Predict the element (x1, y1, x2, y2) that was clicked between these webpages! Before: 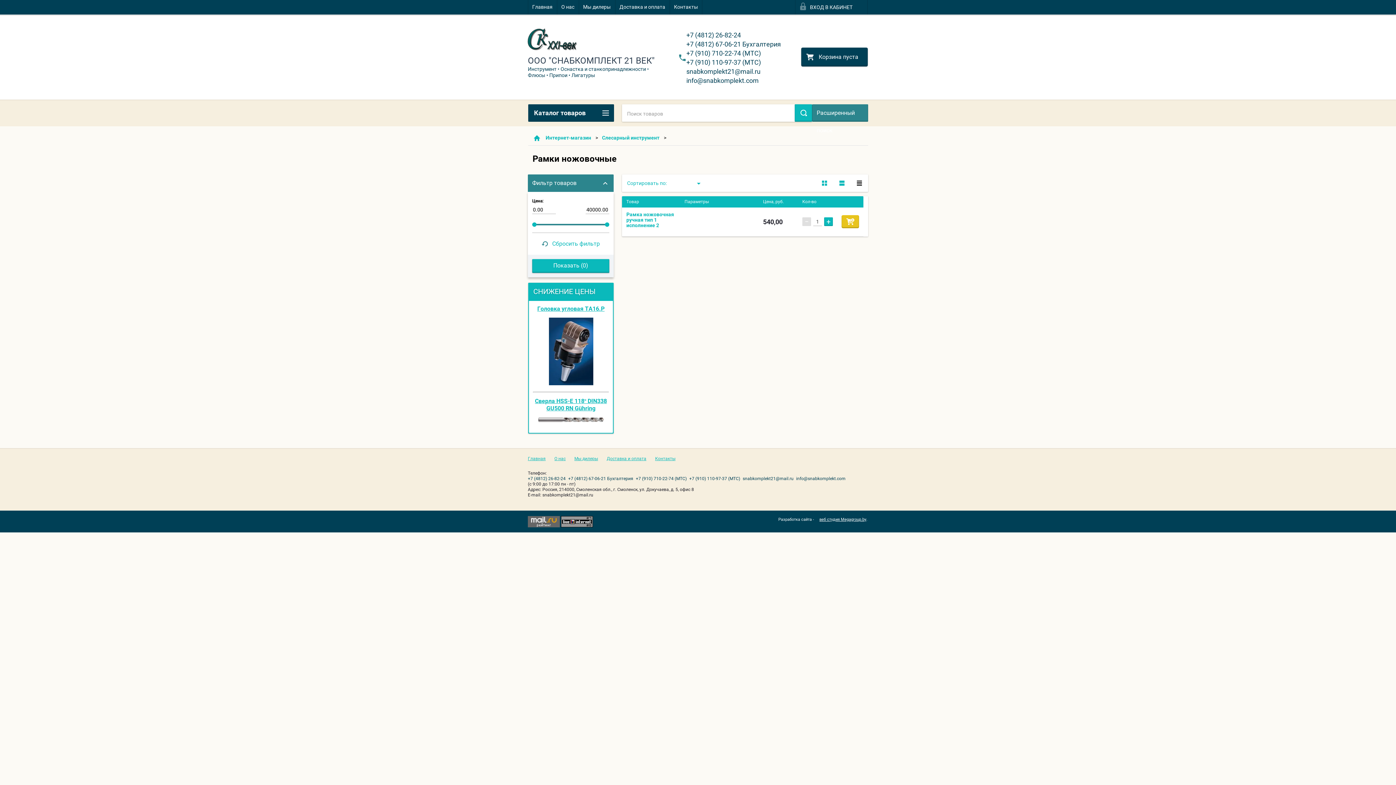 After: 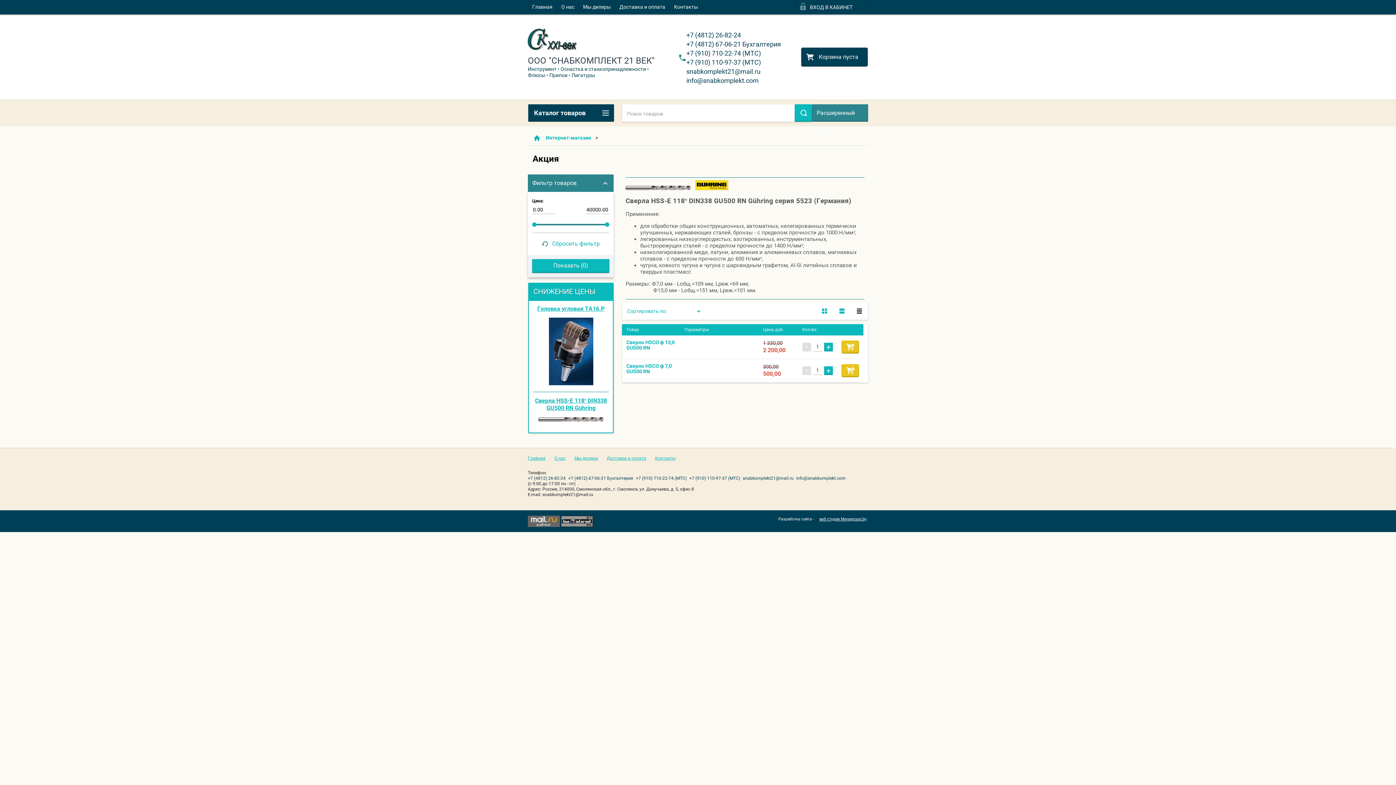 Action: bbox: (538, 417, 603, 423)